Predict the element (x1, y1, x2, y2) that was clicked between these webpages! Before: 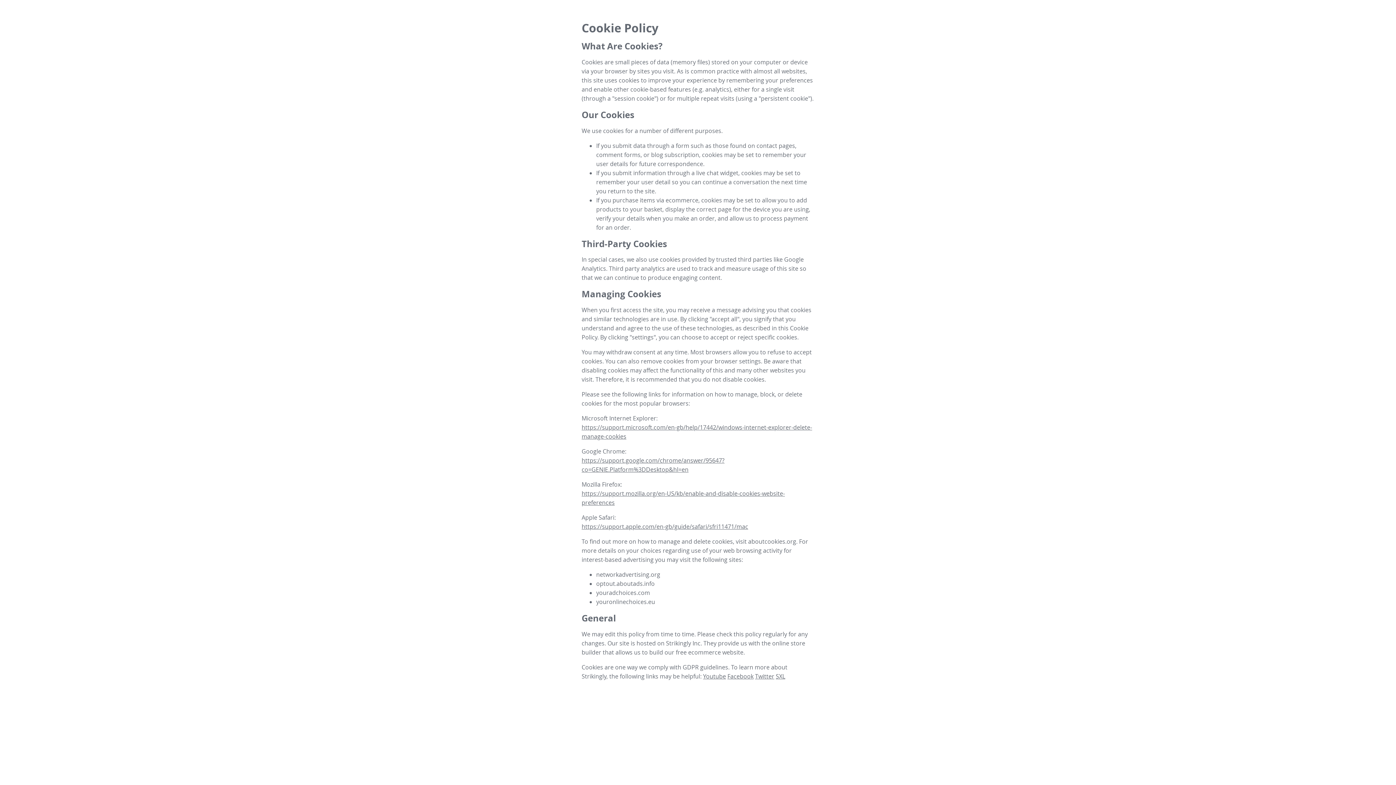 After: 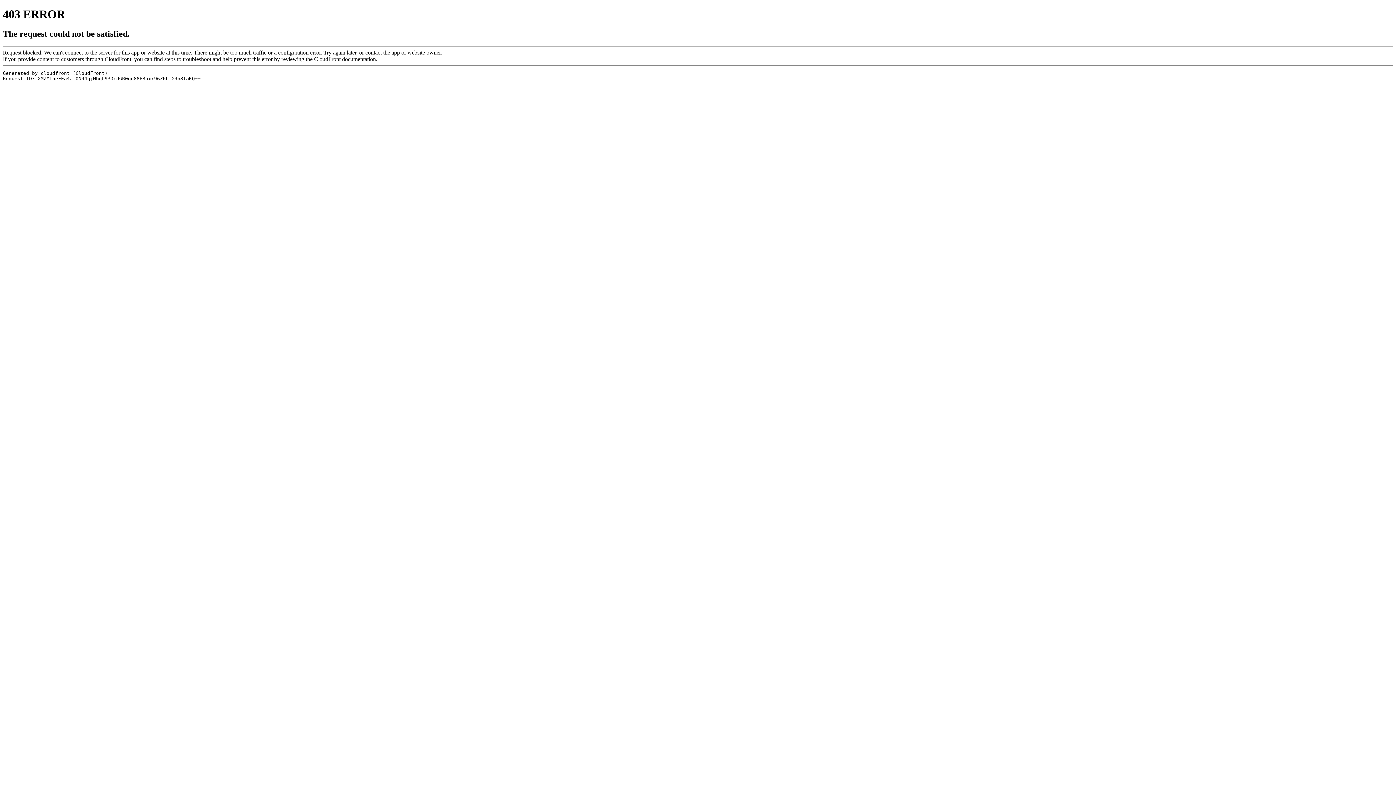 Action: label: free ecommerce website bbox: (676, 648, 743, 656)